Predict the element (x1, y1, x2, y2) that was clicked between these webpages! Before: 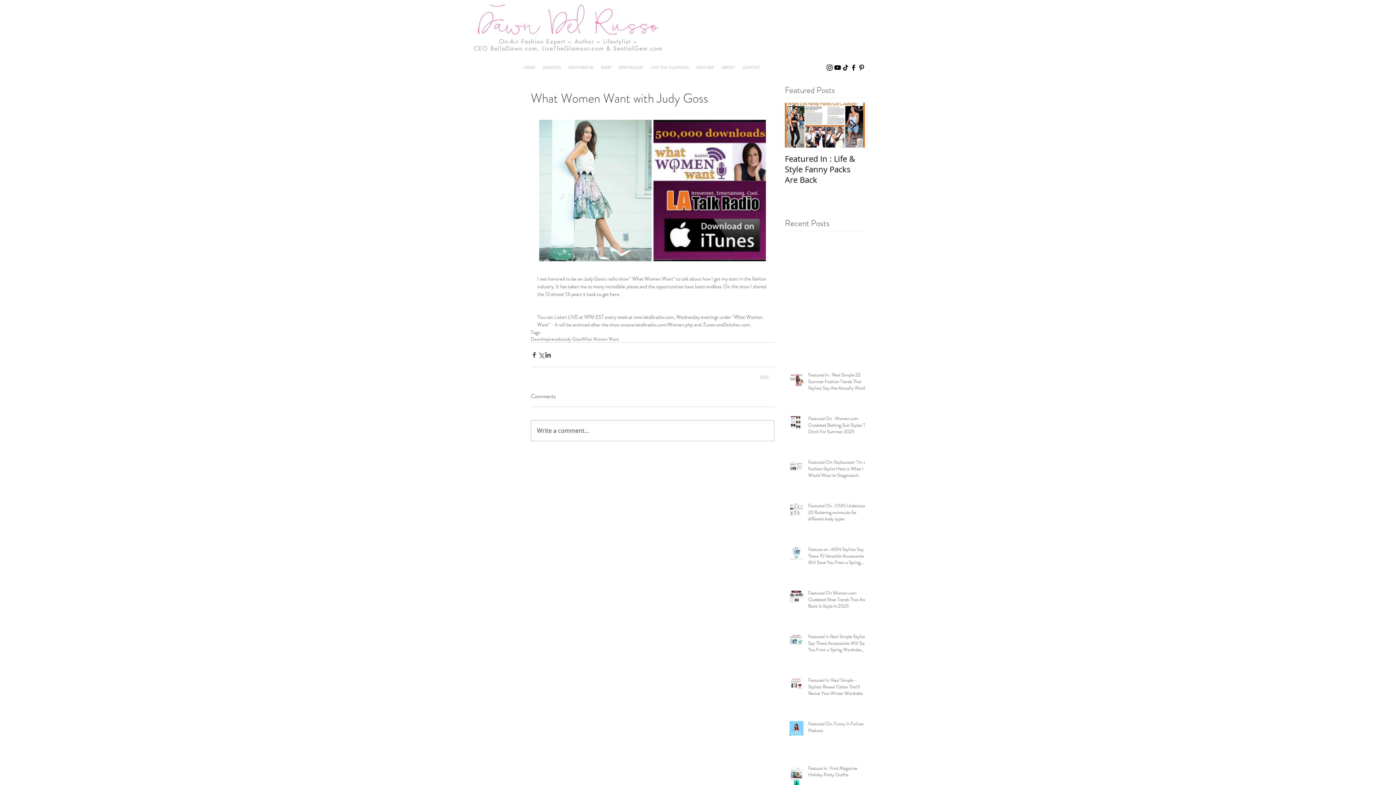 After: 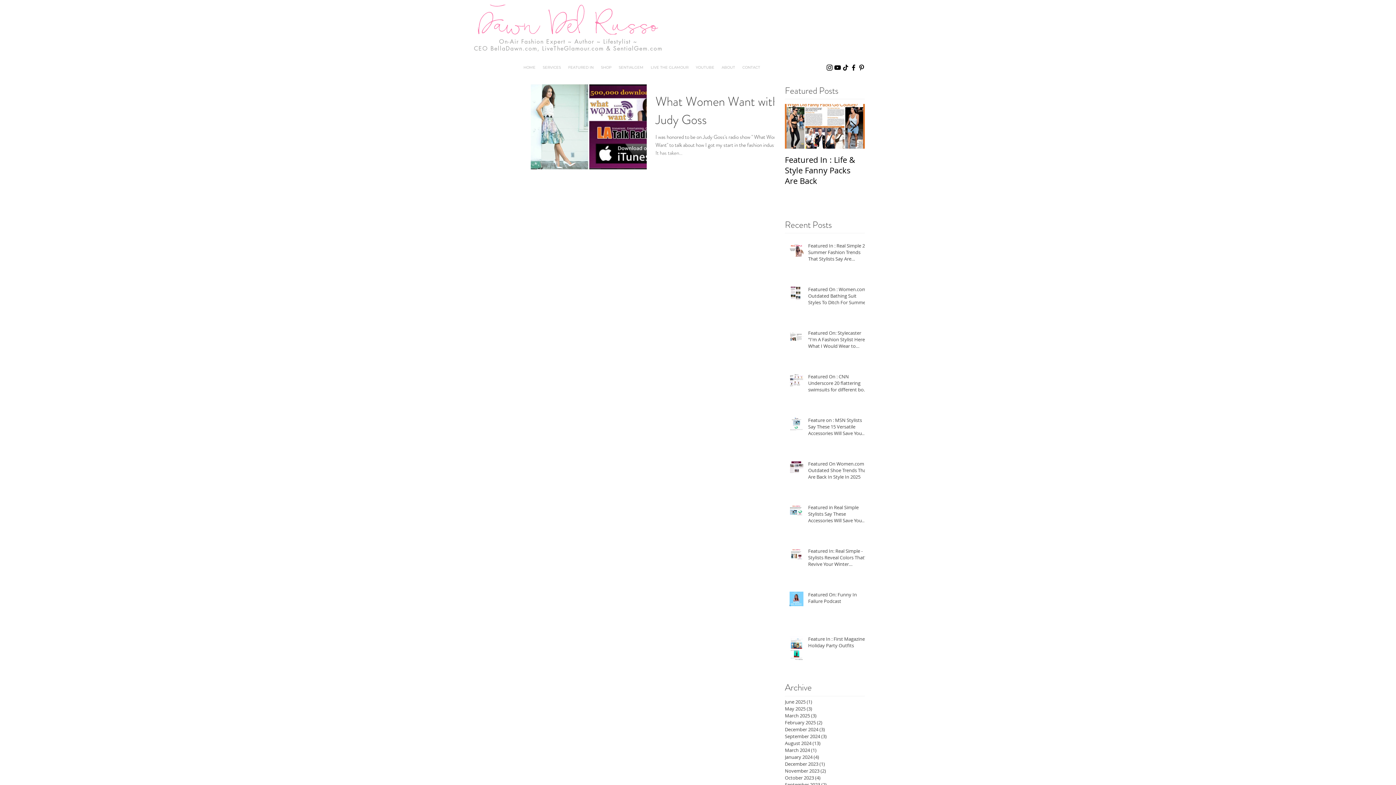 Action: label: Judy Goss bbox: (562, 336, 581, 342)